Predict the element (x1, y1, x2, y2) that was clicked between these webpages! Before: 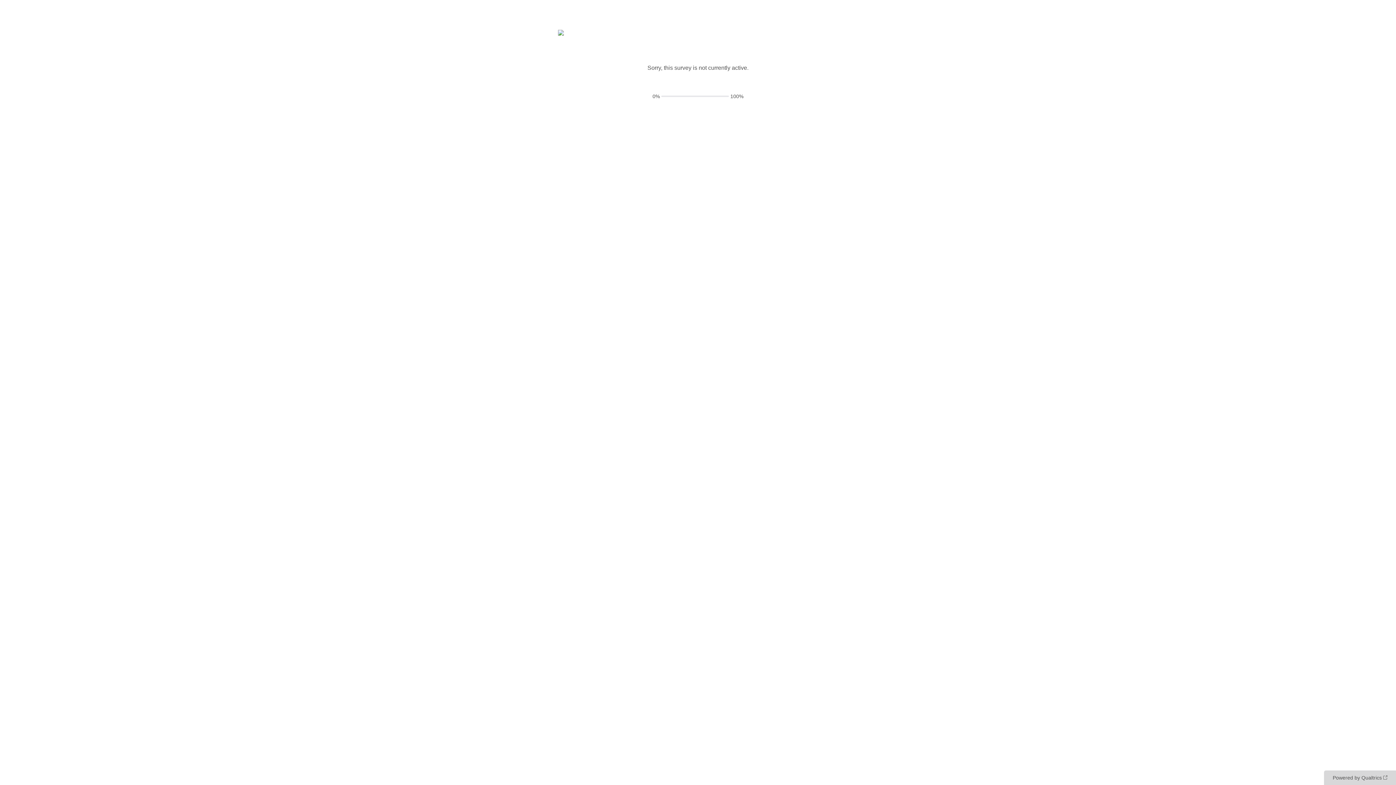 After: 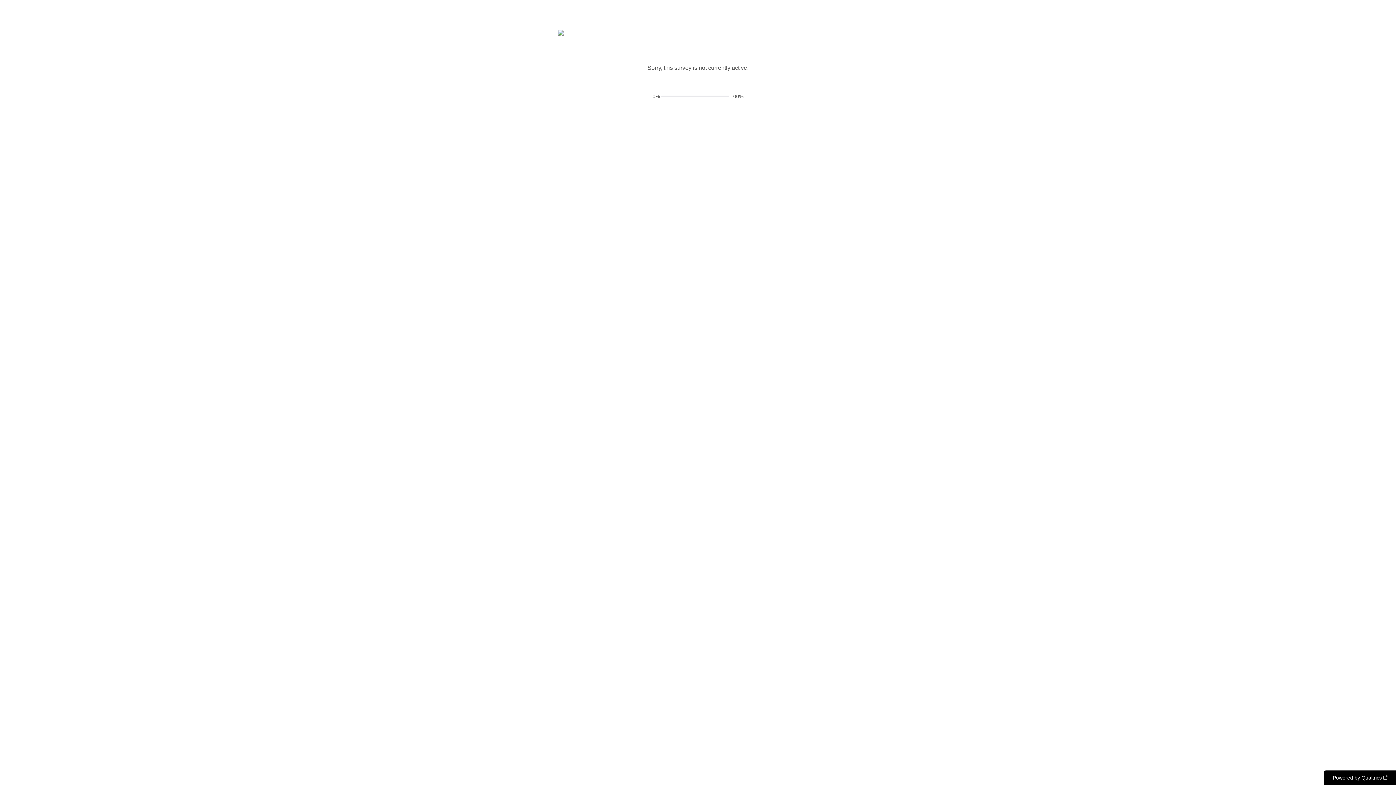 Action: label: Powered by Qualtrics: Learn more about Qualtrics in a new tab bbox: (1324, 770, 1396, 785)